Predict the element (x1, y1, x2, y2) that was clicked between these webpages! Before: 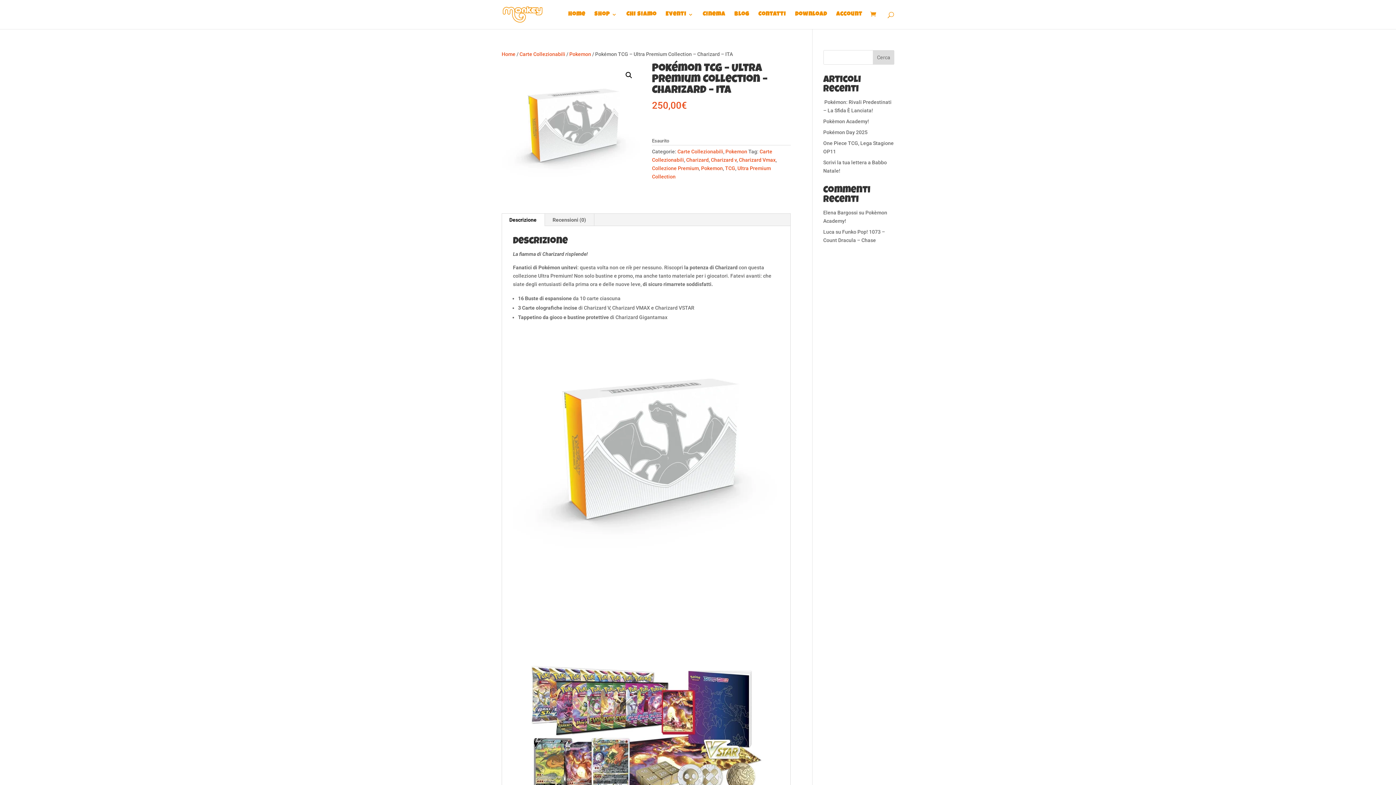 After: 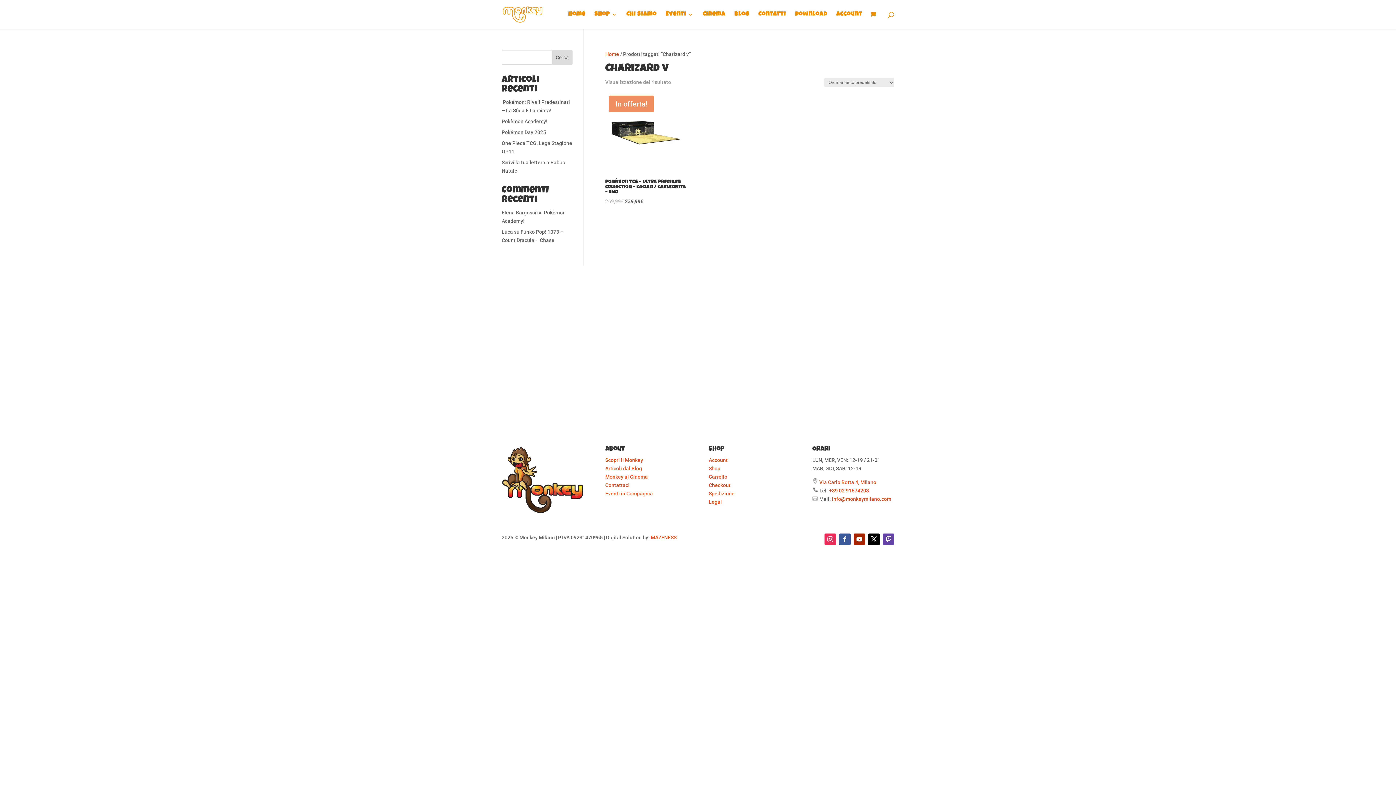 Action: label: Charizard v bbox: (711, 157, 736, 162)